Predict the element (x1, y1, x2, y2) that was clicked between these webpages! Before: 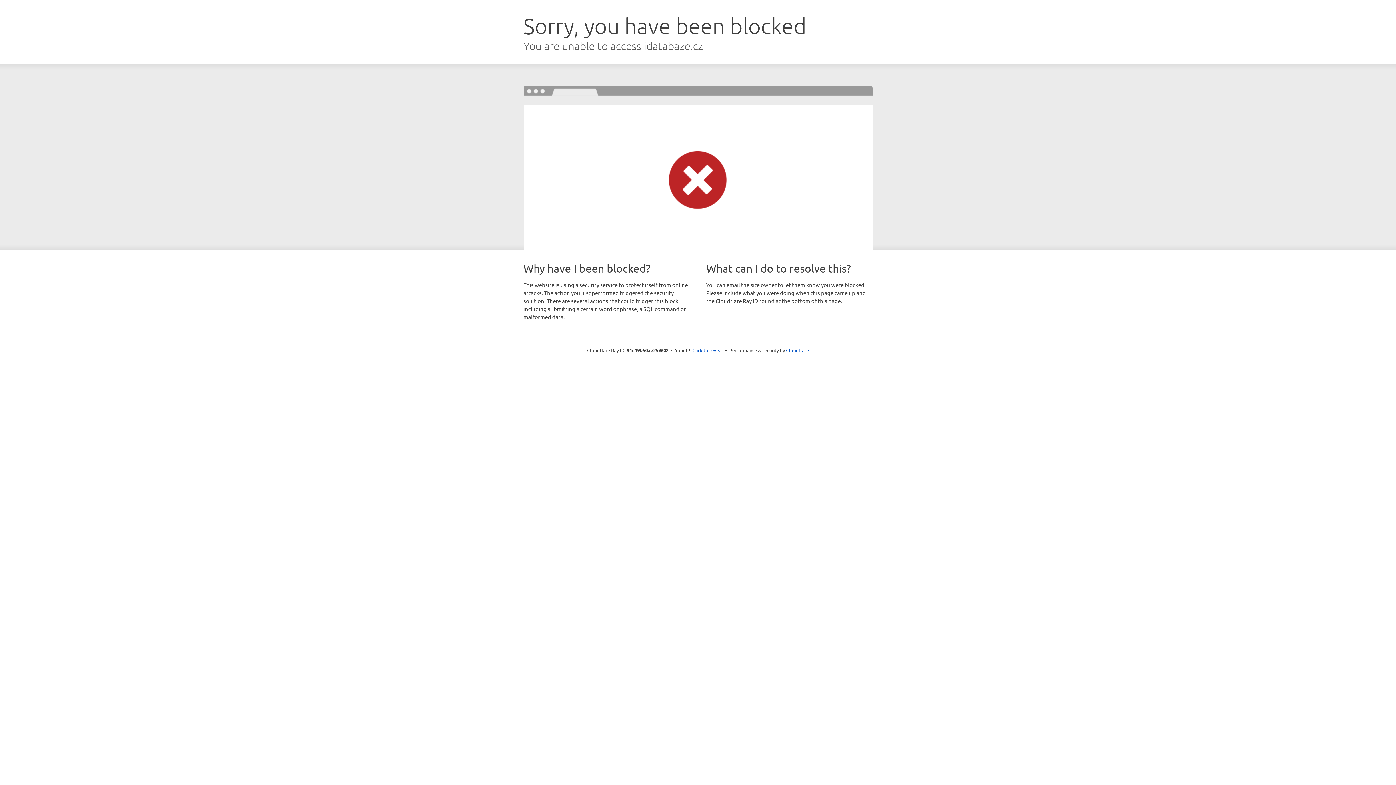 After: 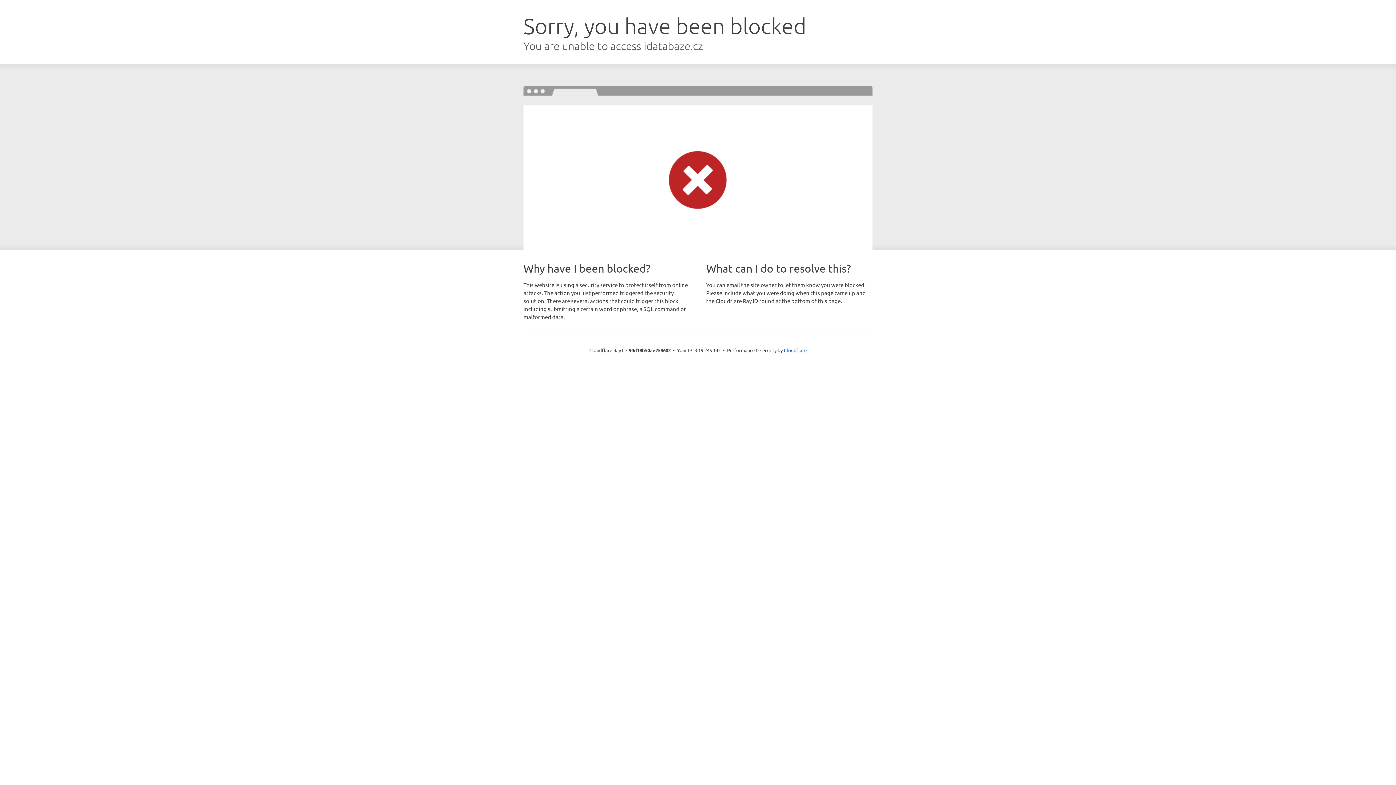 Action: bbox: (692, 346, 723, 353) label: Click to reveal